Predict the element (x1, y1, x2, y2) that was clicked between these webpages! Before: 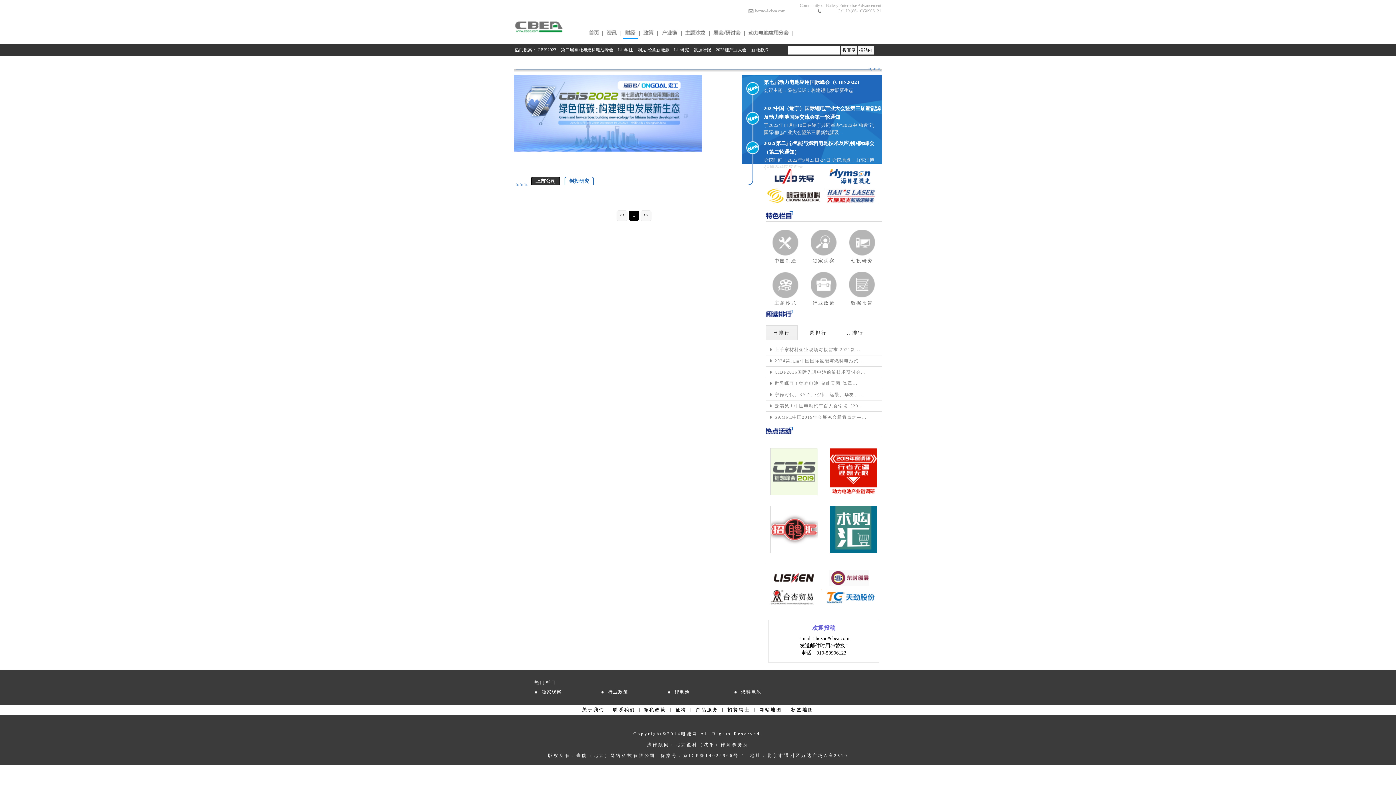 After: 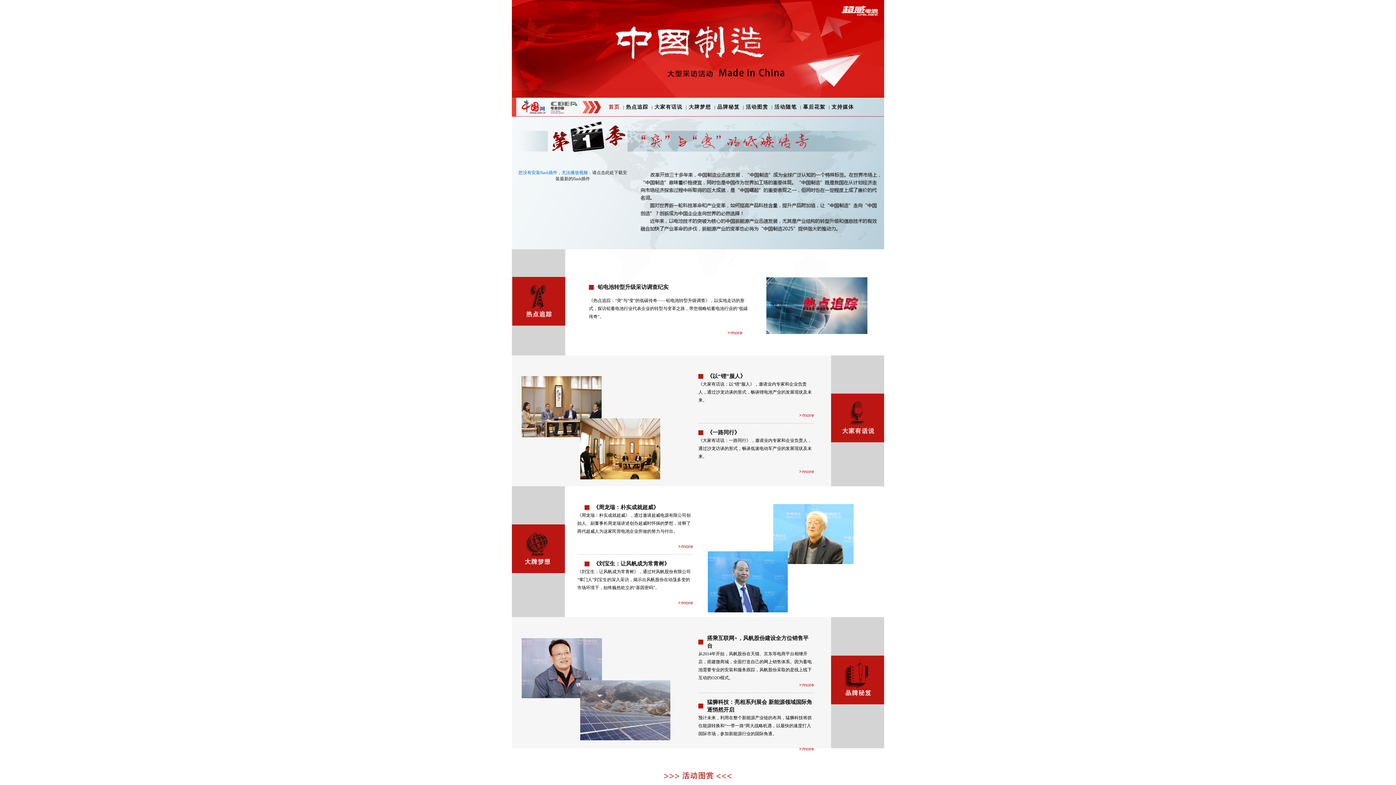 Action: bbox: (772, 252, 798, 257)